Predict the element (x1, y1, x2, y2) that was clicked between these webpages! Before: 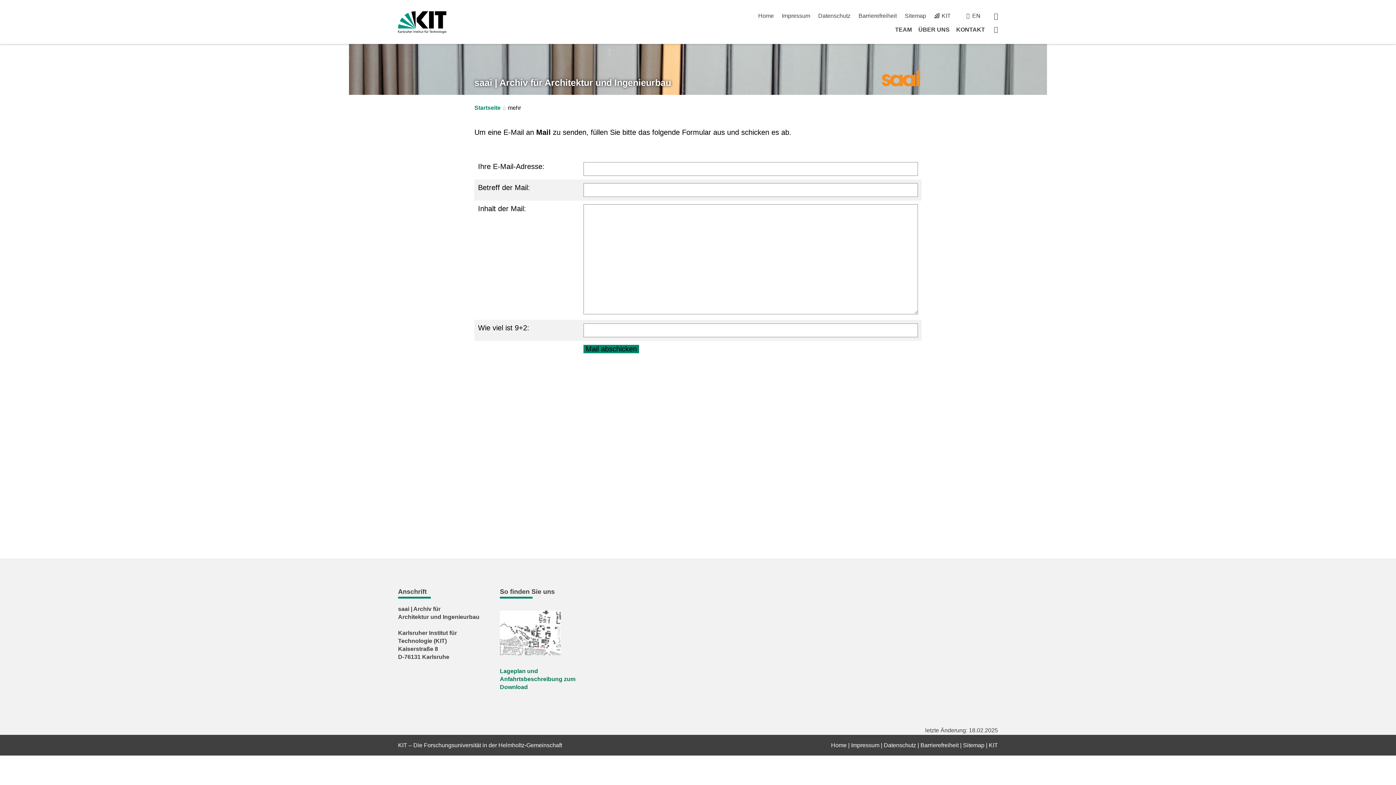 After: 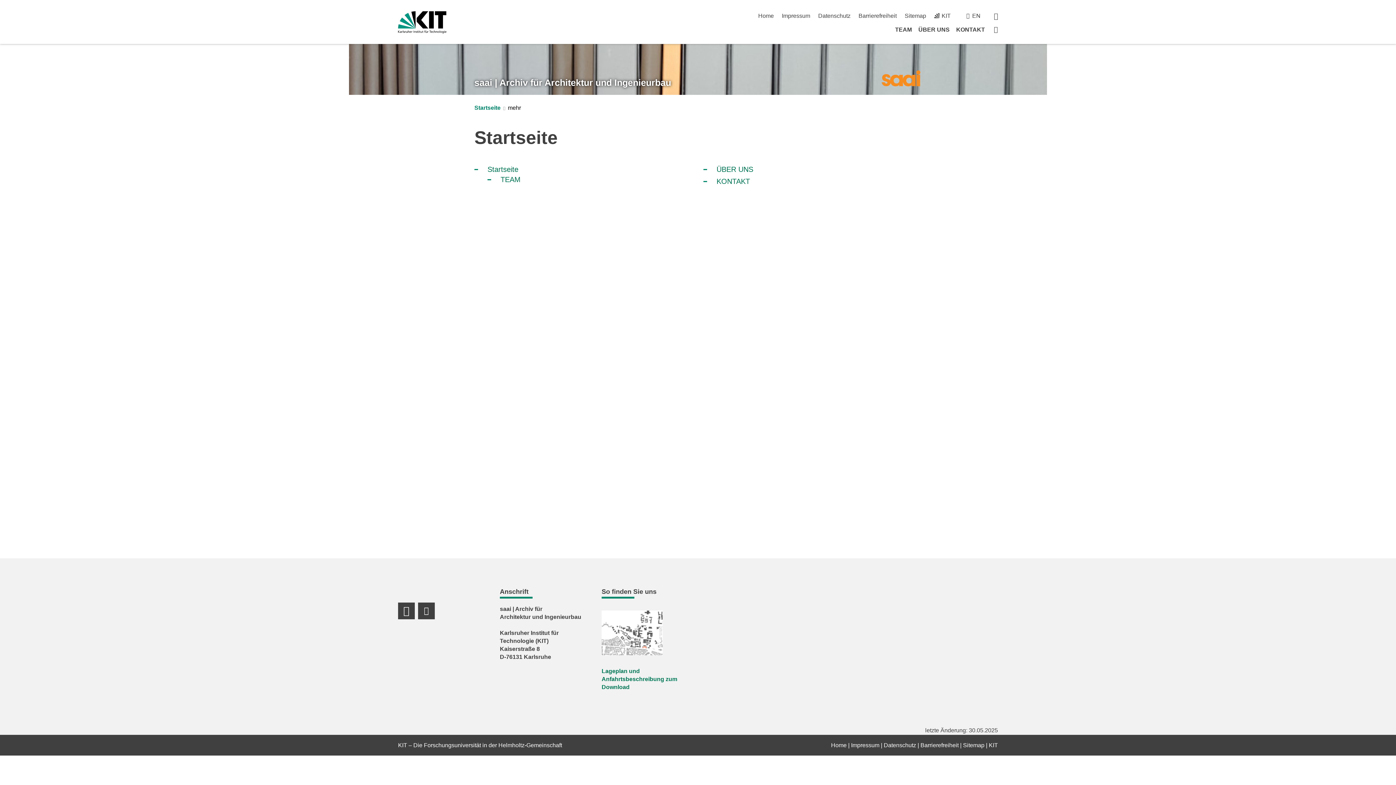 Action: bbox: (904, 12, 926, 18) label: Sitemap